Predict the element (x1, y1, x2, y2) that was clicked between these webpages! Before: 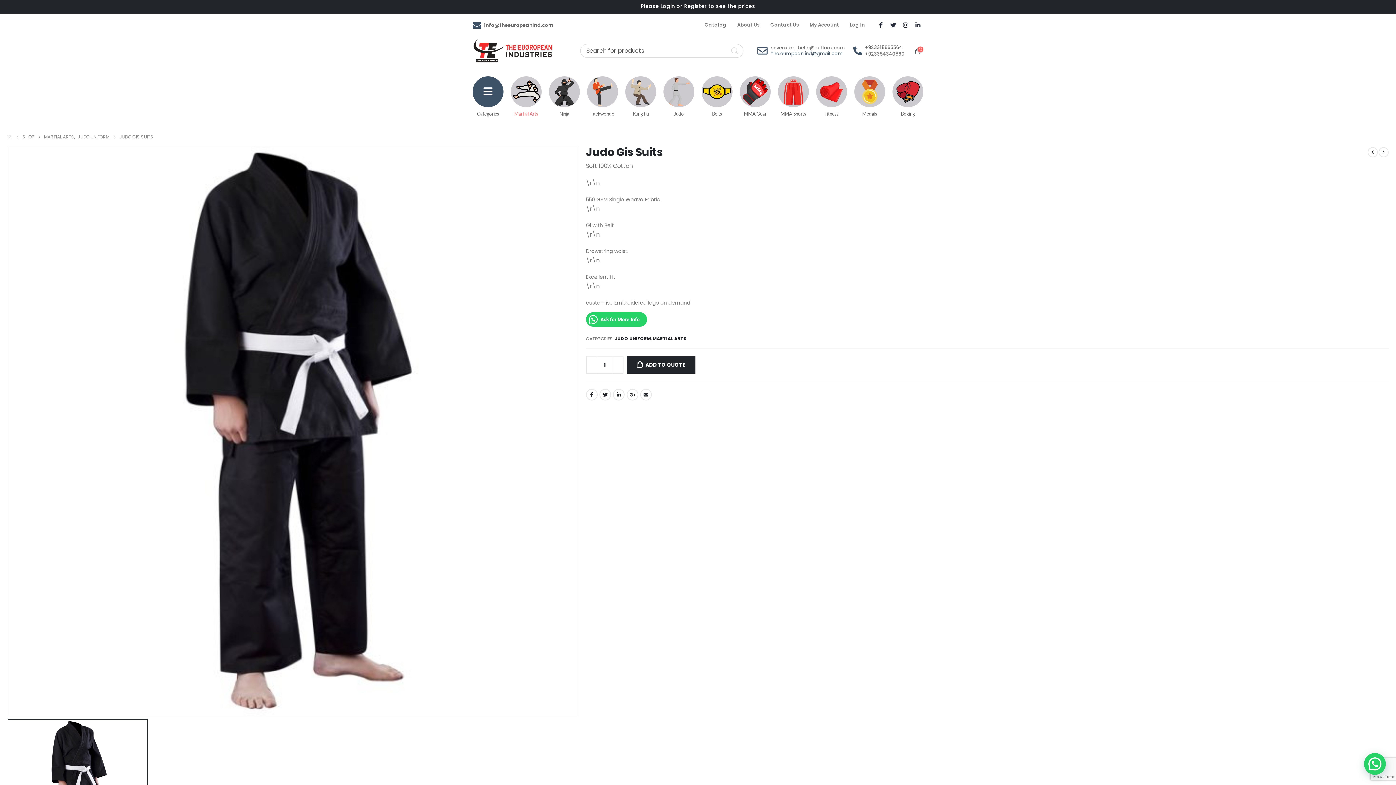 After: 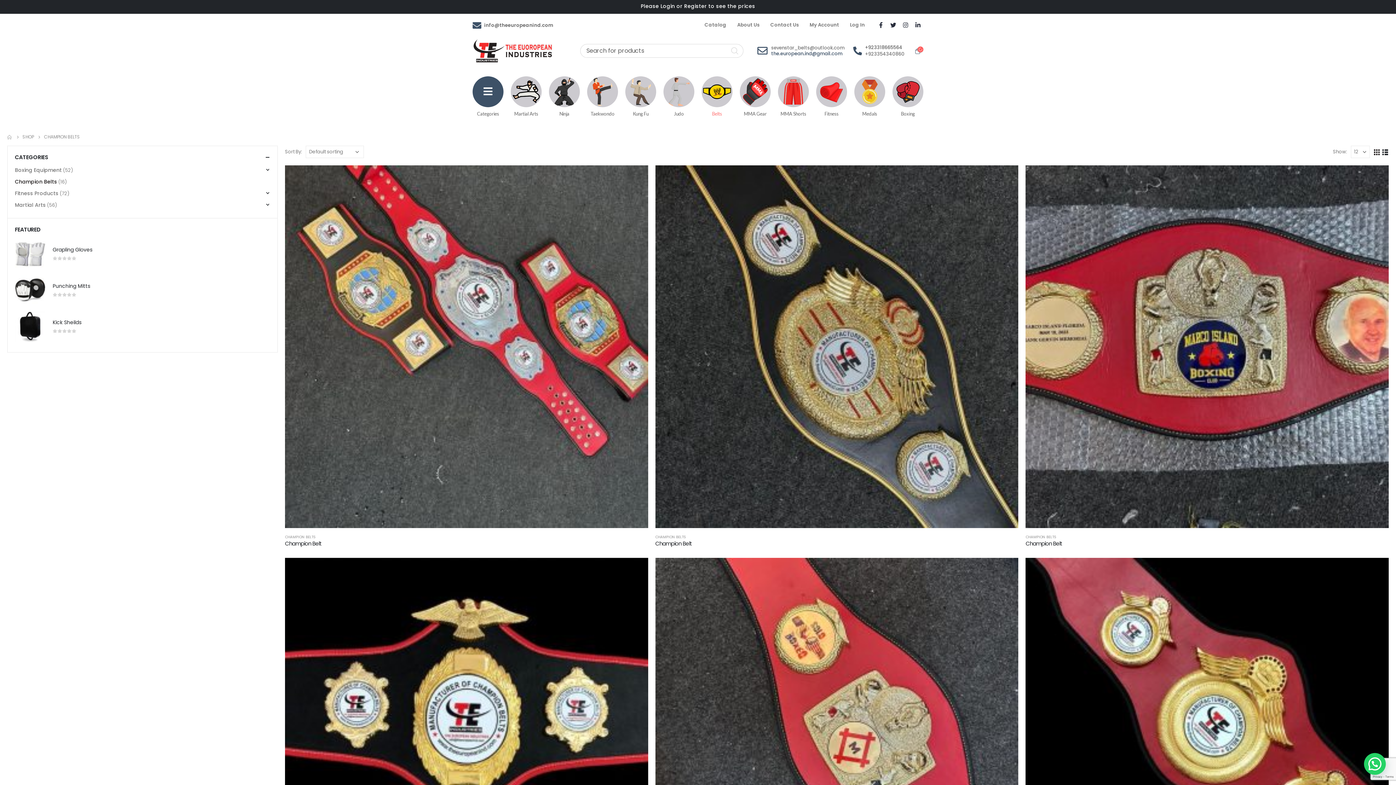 Action: label: Belts bbox: (698, 72, 736, 121)